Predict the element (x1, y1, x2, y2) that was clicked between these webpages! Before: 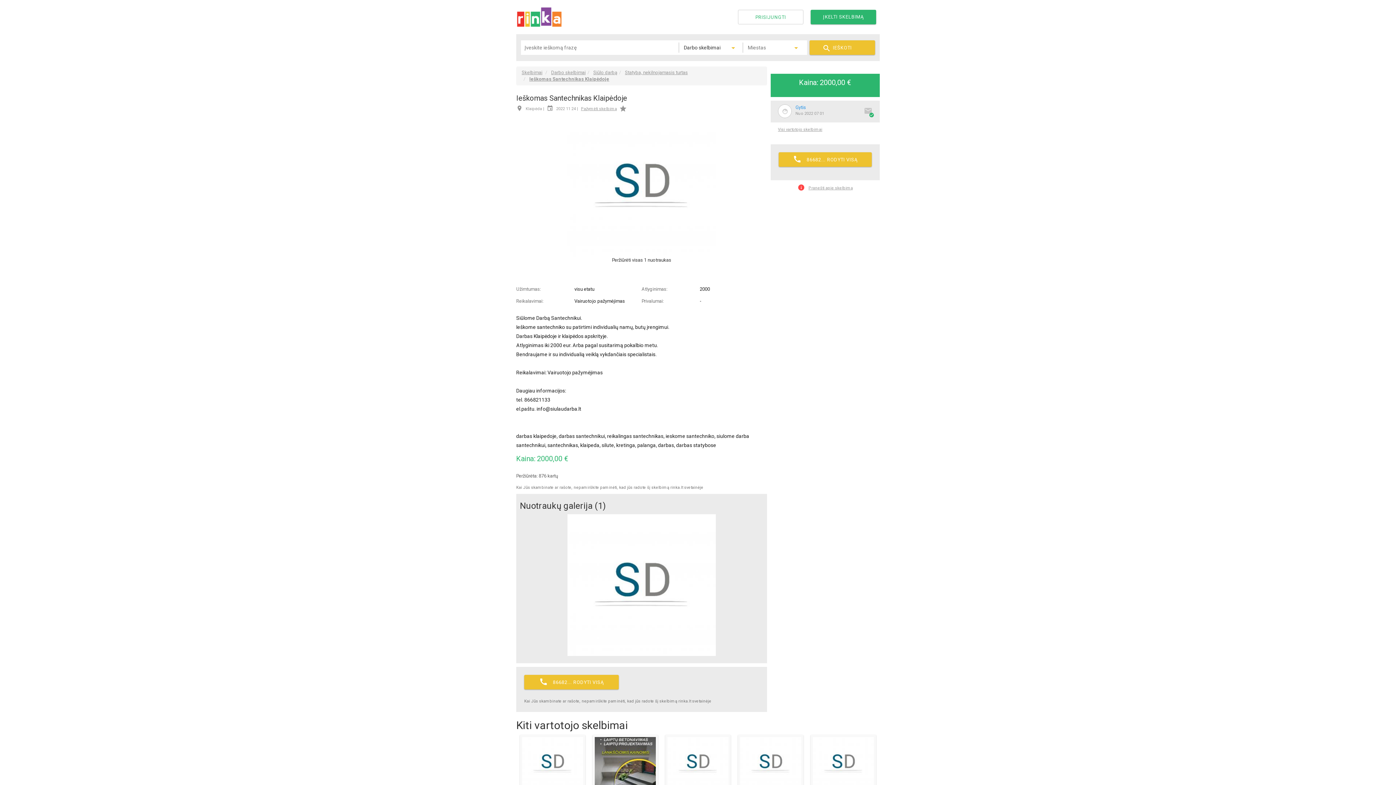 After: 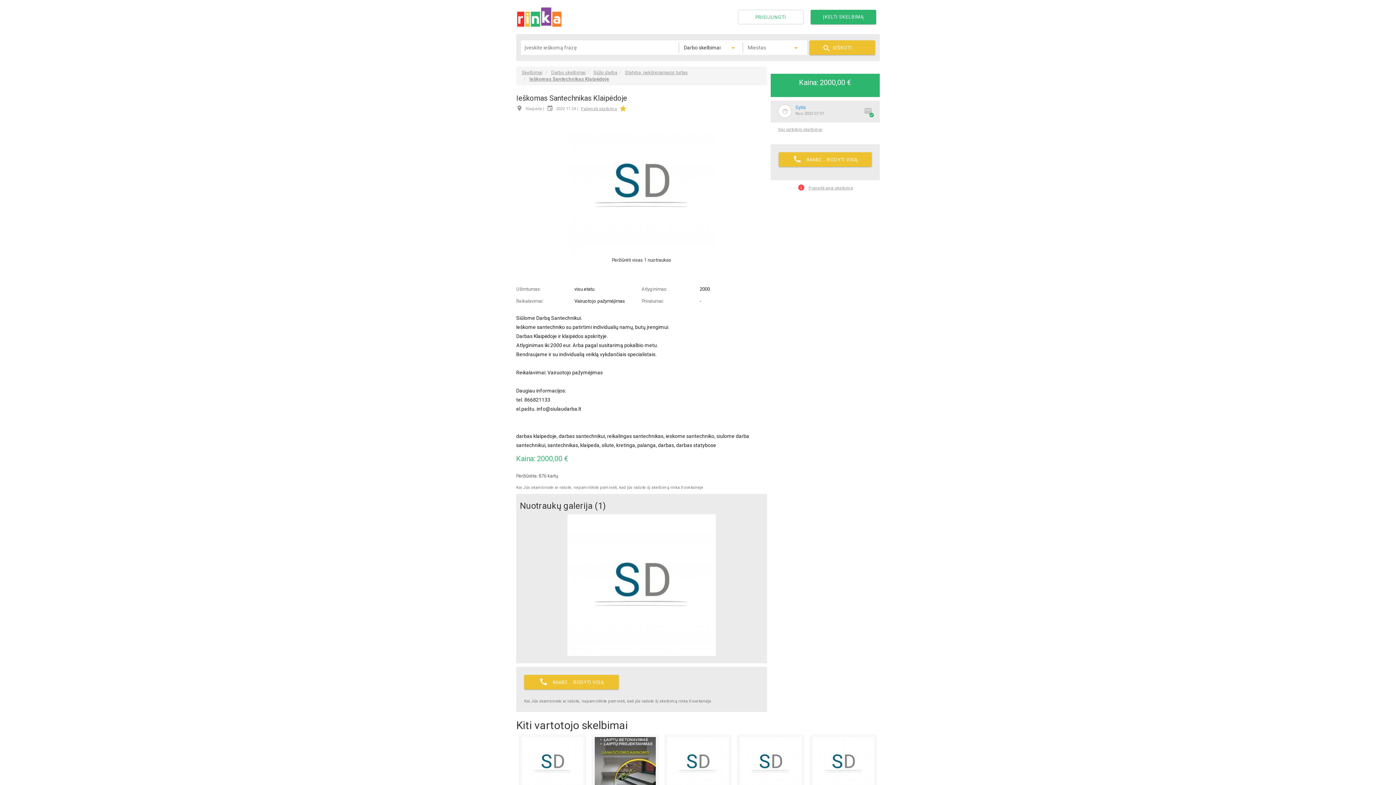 Action: label: Pažymėti skelbimą
 bbox: (581, 106, 617, 111)